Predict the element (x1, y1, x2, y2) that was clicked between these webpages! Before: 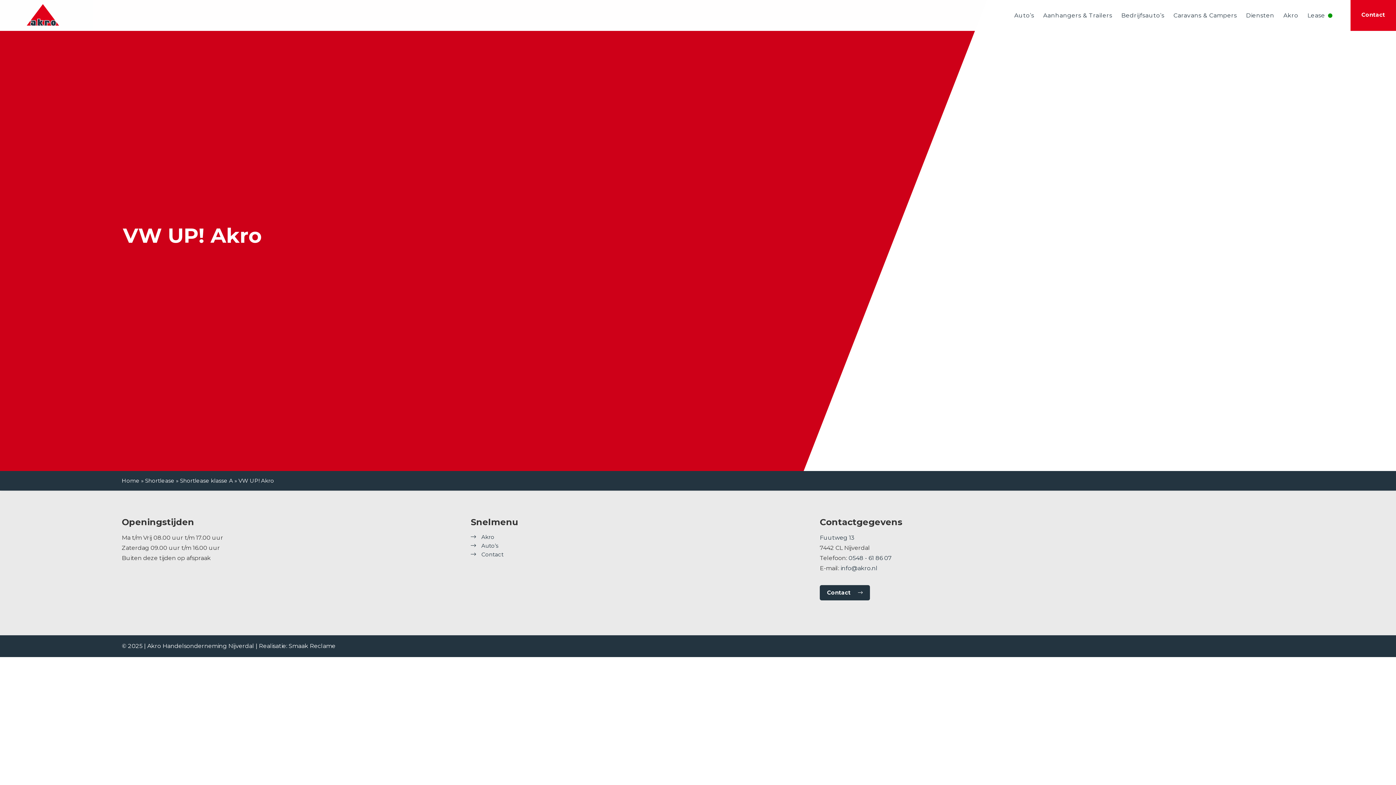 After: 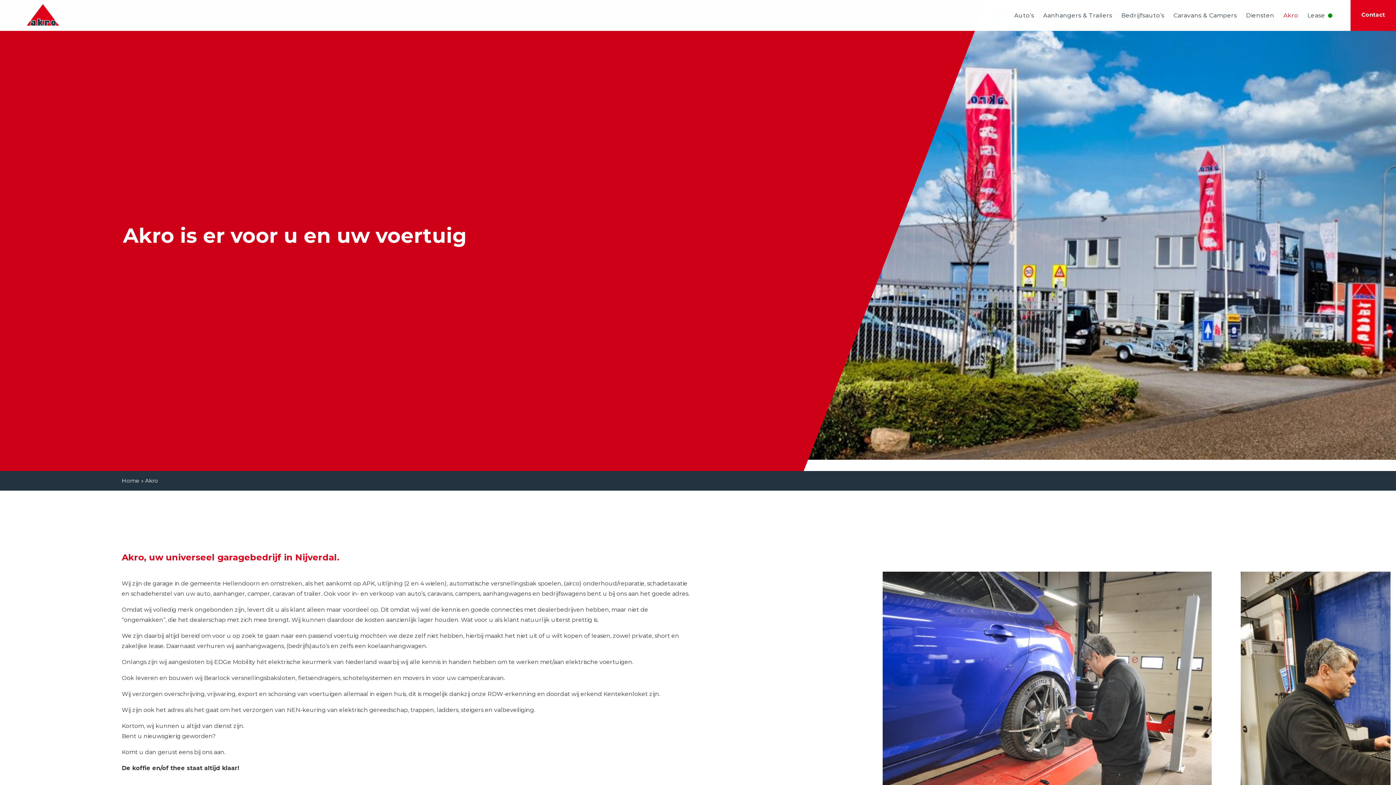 Action: label: Akro bbox: (481, 533, 494, 540)